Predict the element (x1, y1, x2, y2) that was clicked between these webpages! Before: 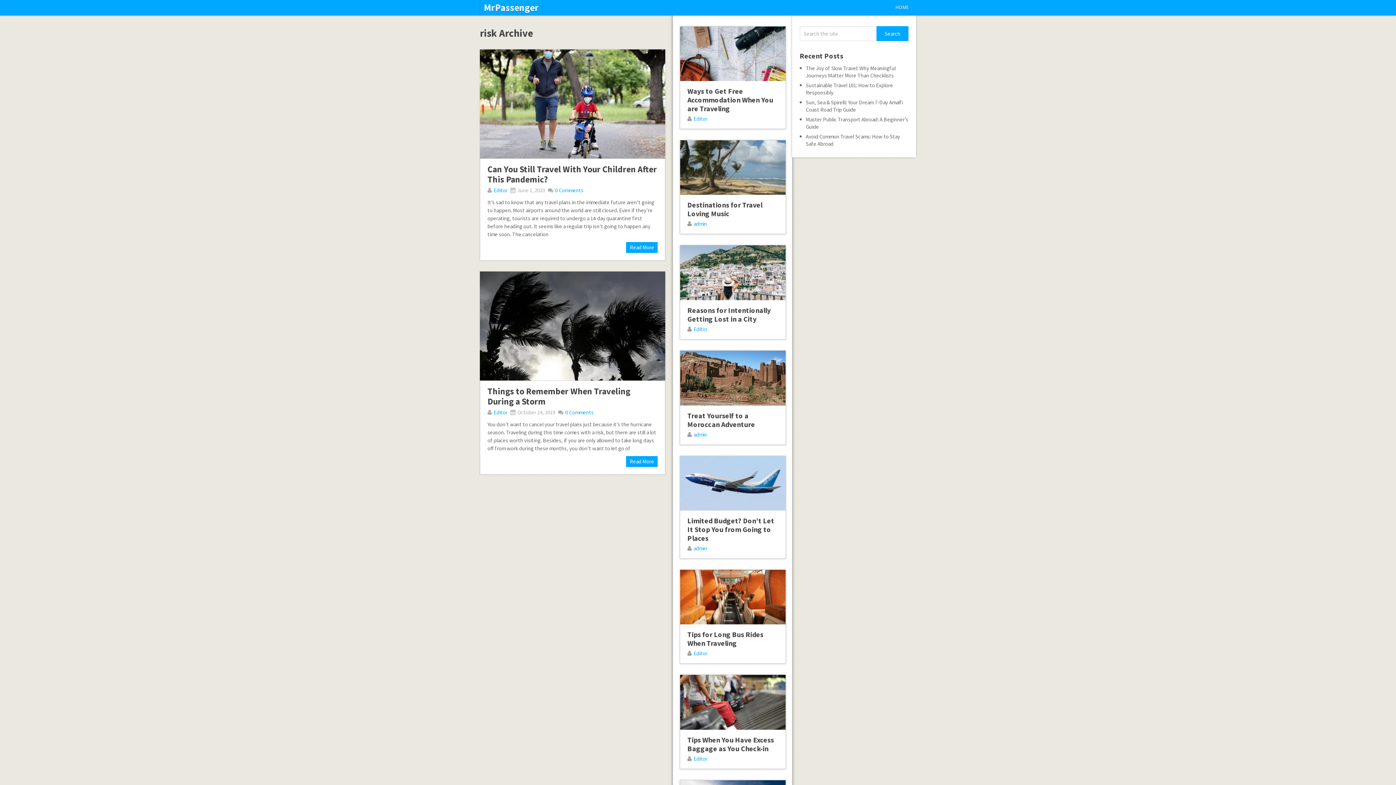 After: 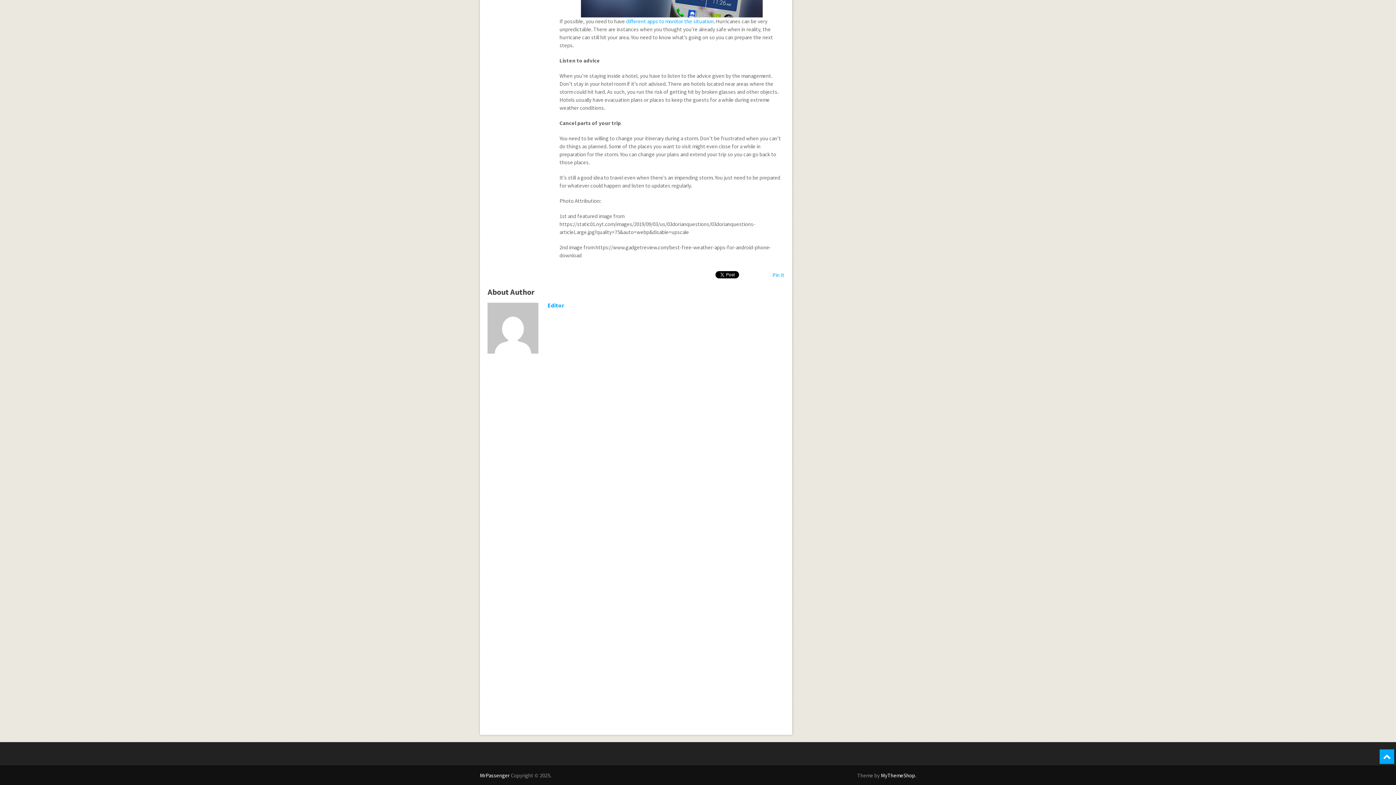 Action: bbox: (565, 409, 593, 416) label: 0 Comments